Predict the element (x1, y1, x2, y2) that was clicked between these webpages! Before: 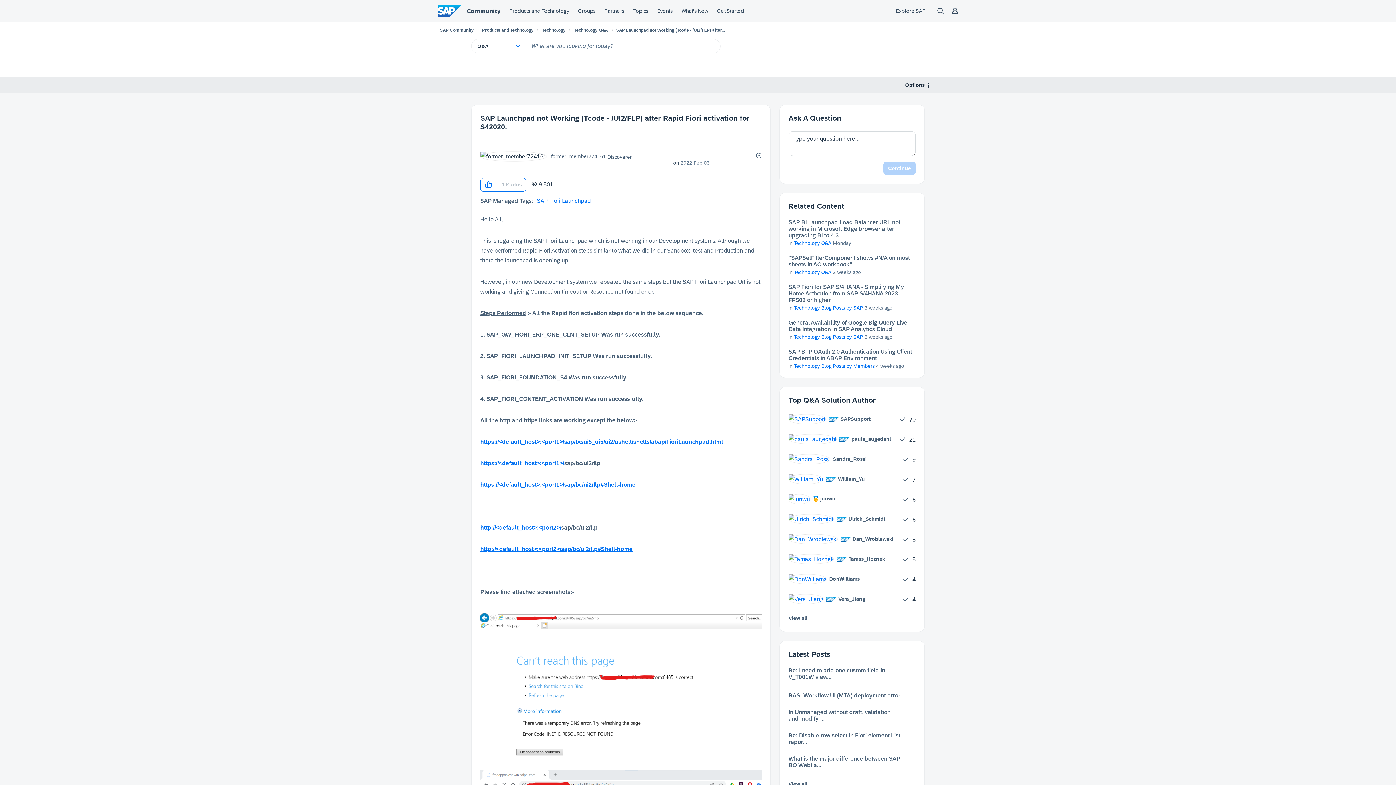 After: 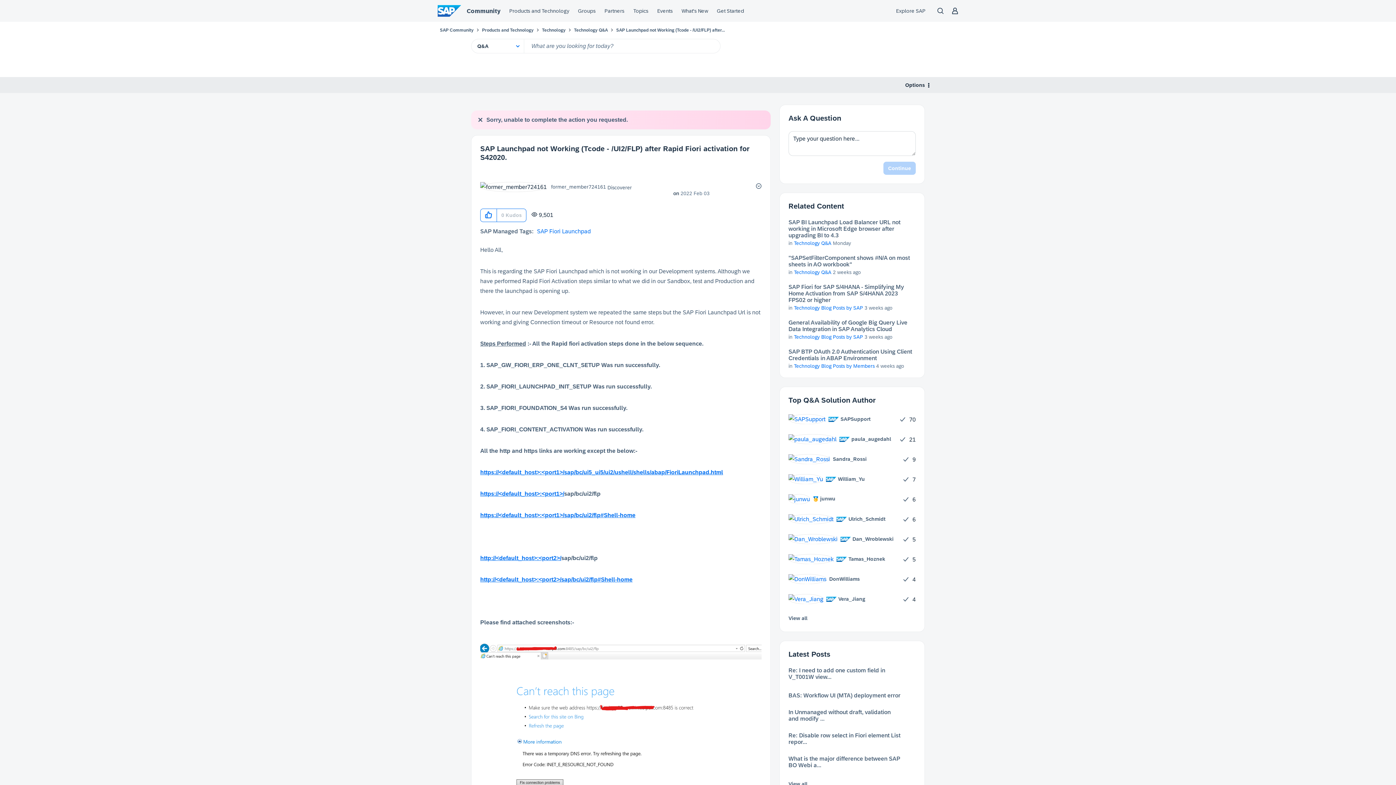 Action: label: Click here to give kudos to this post. bbox: (480, 178, 497, 191)